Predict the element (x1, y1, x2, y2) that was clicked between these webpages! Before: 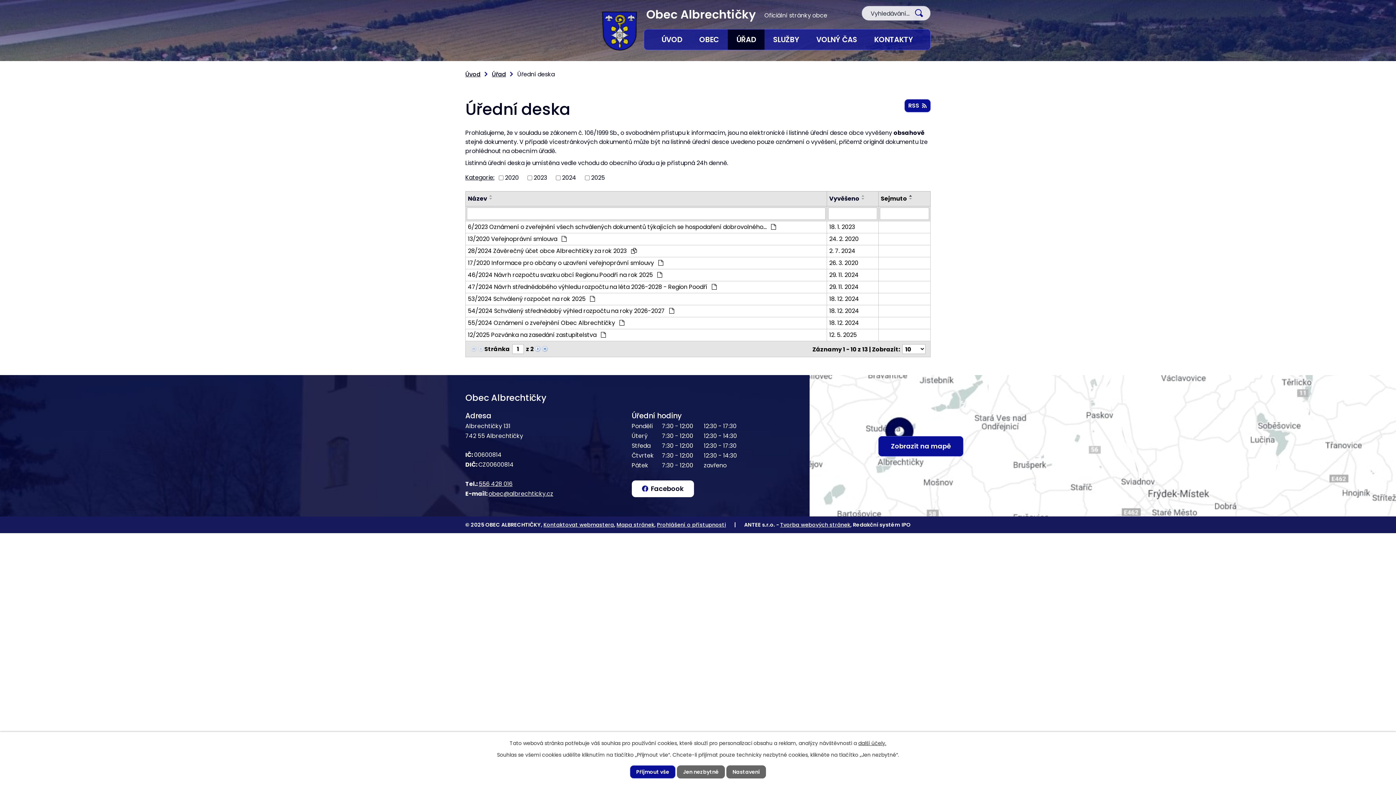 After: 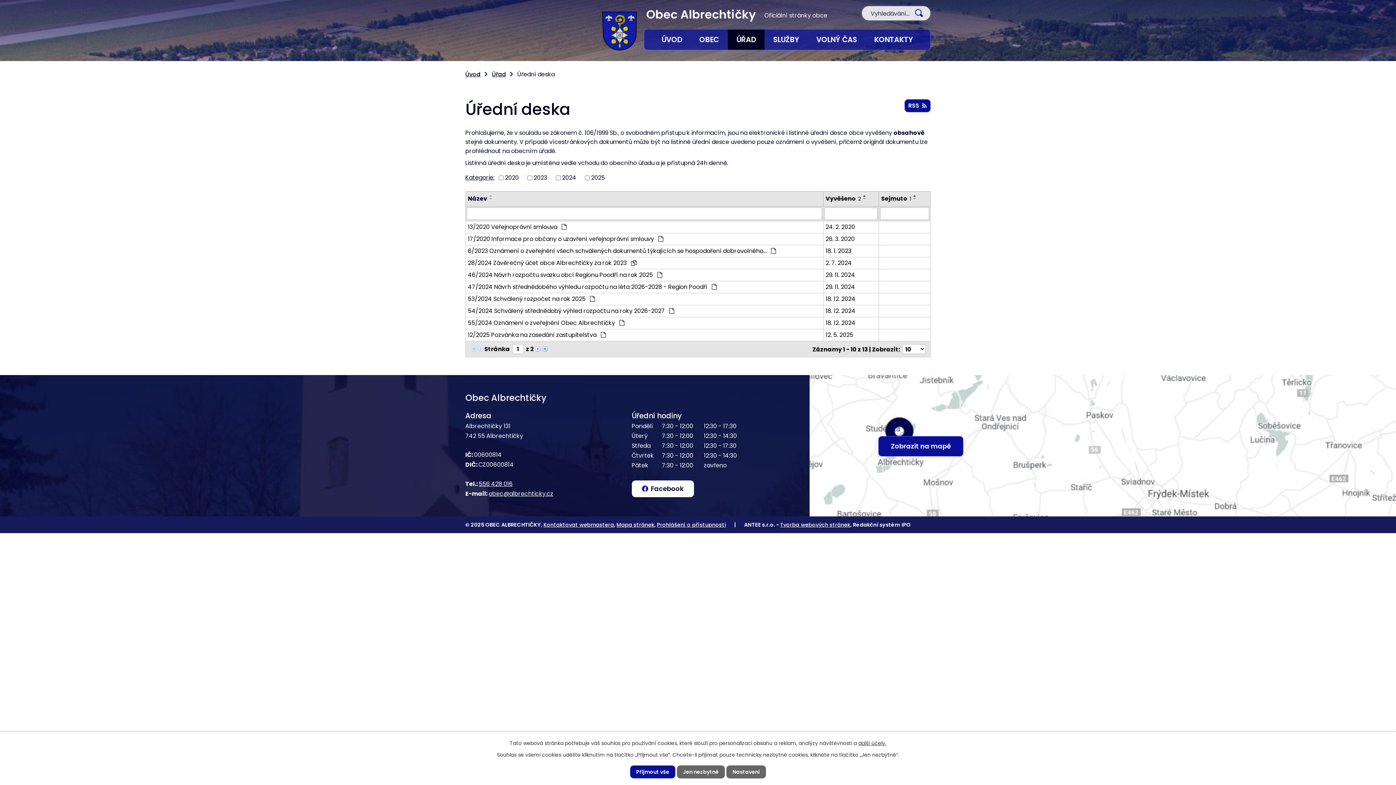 Action: bbox: (859, 194, 867, 197)